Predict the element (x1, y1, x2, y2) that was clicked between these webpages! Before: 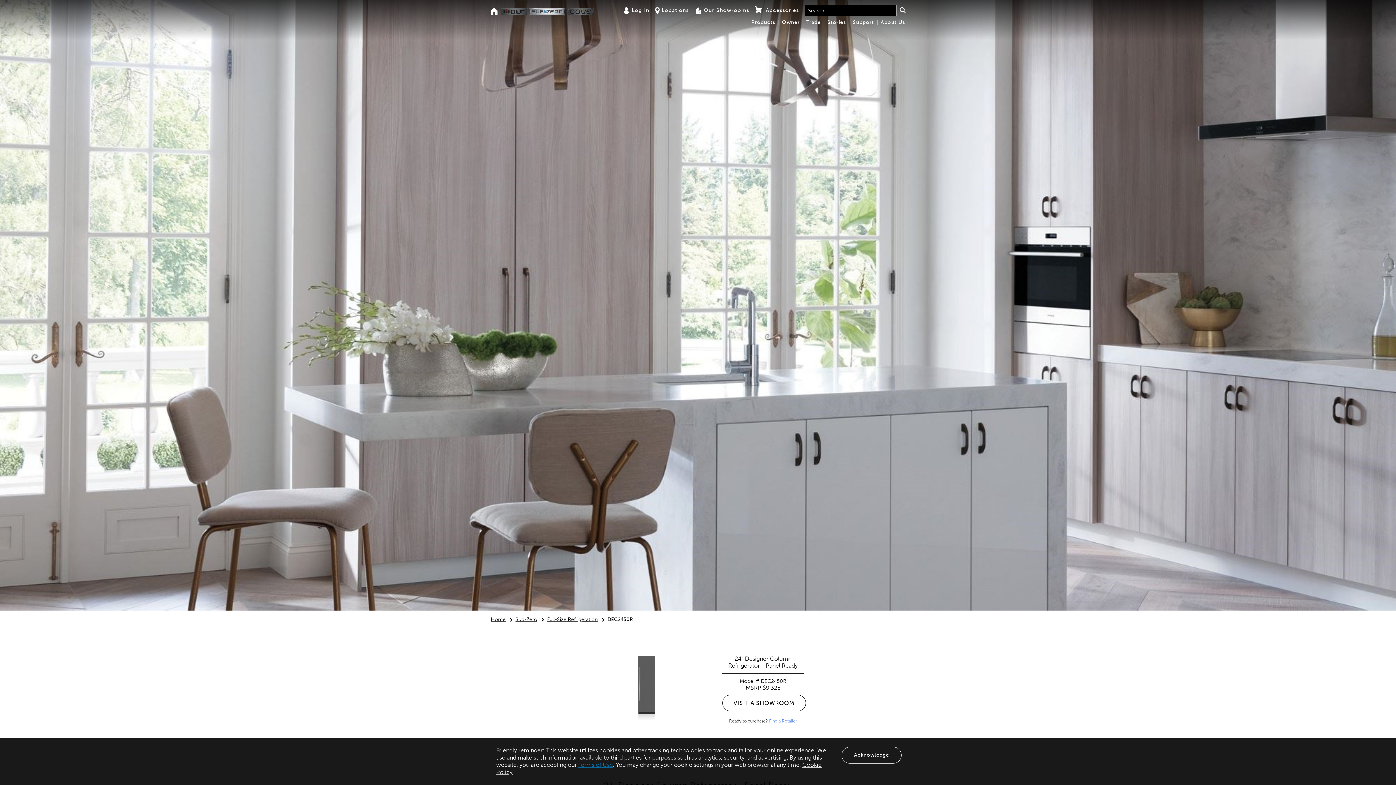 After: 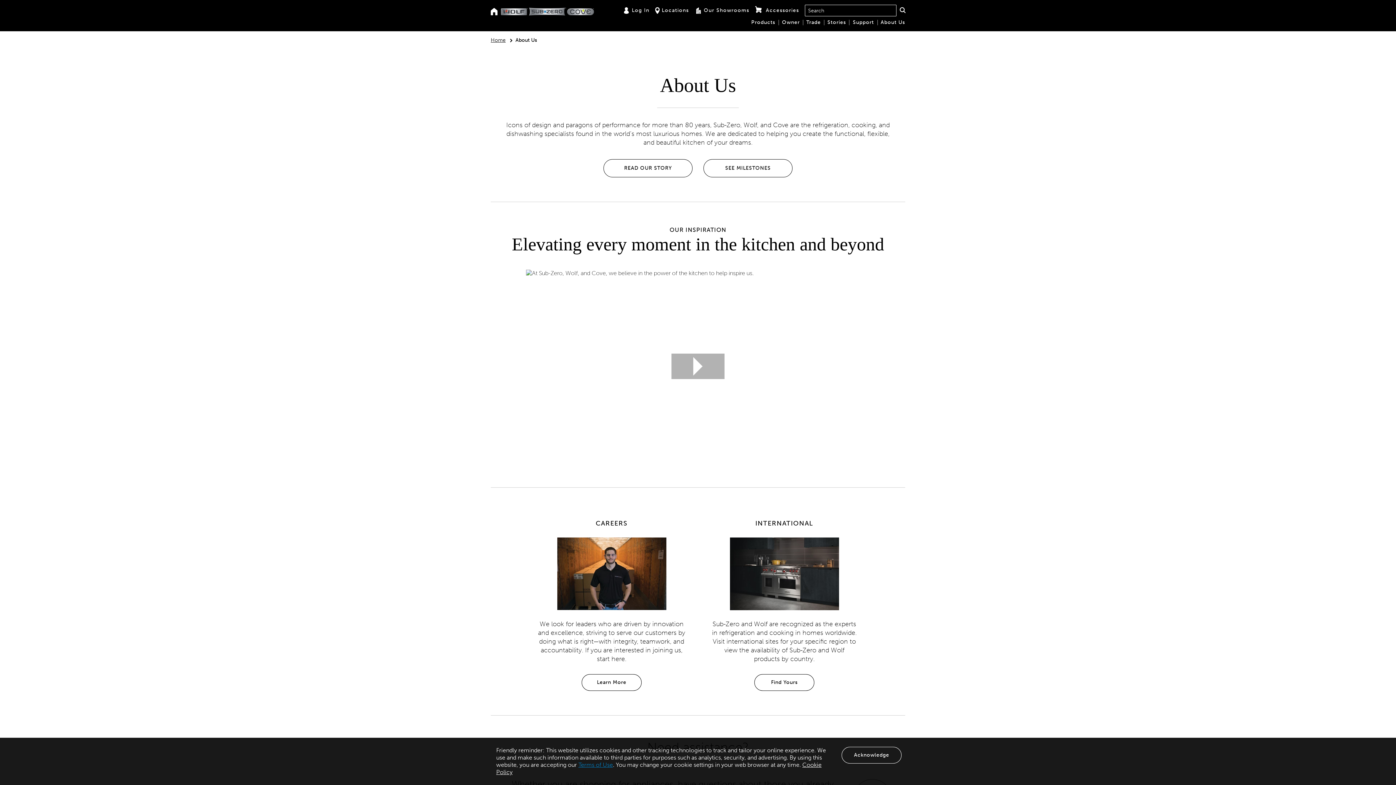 Action: label: About Us bbox: (880, 18, 905, 26)